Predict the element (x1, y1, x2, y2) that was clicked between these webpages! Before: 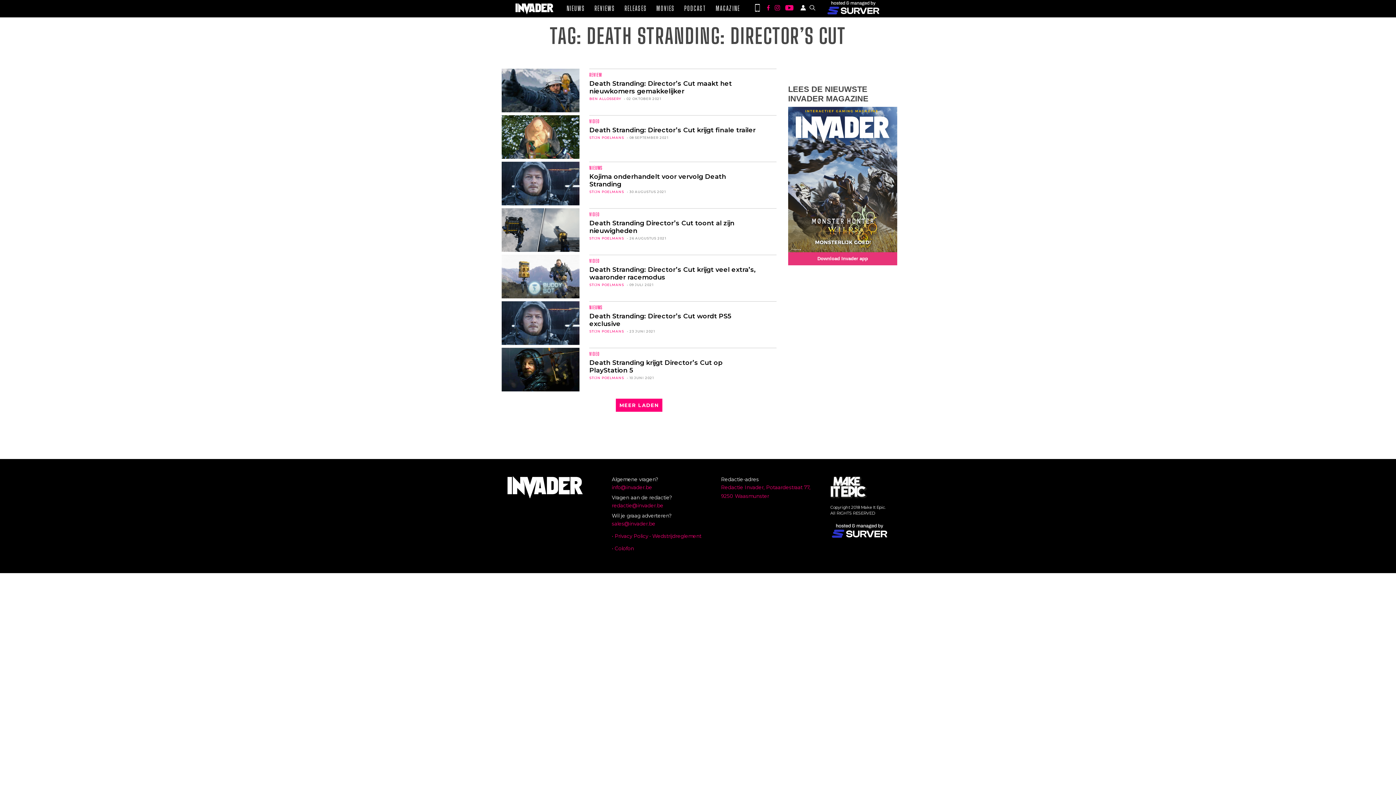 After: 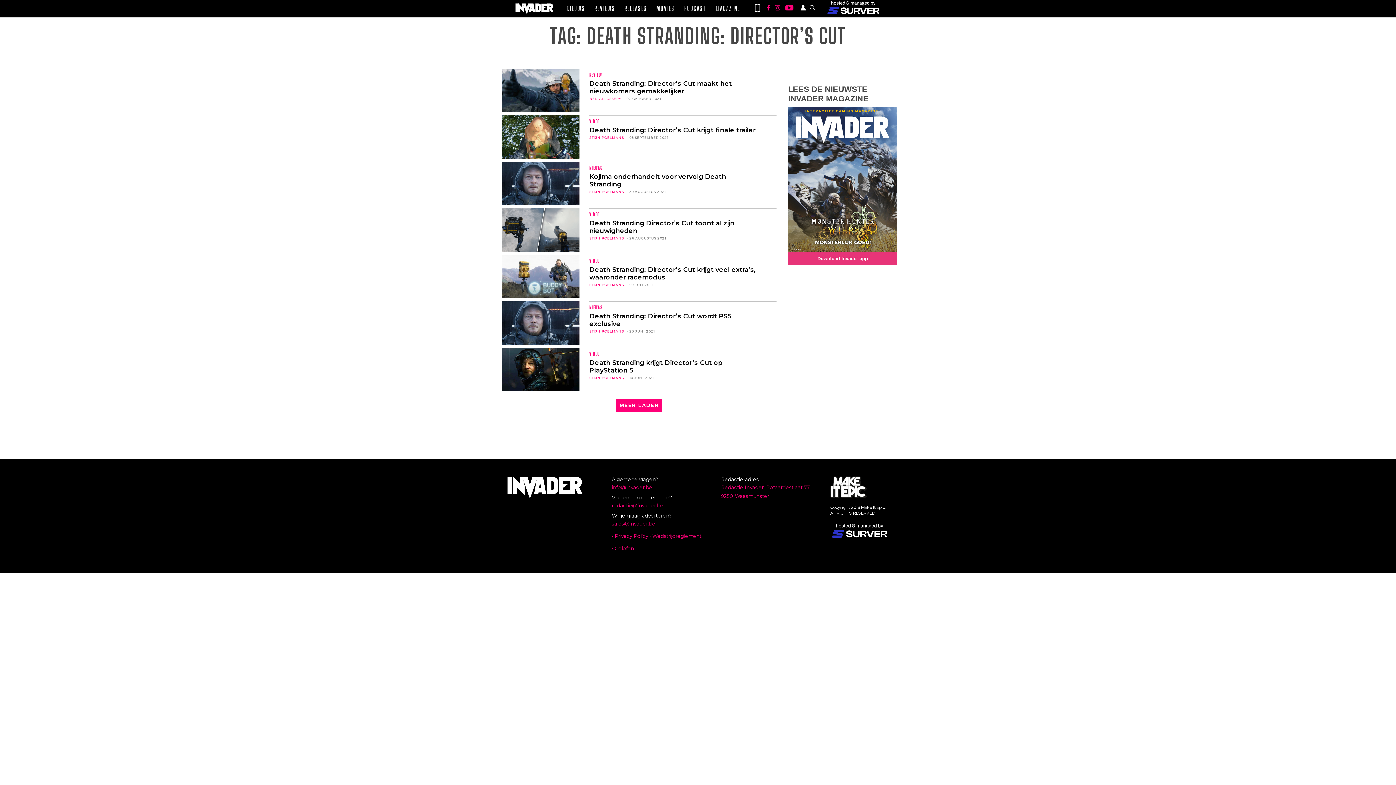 Action: bbox: (616, 398, 662, 411) label: MEER LADEN